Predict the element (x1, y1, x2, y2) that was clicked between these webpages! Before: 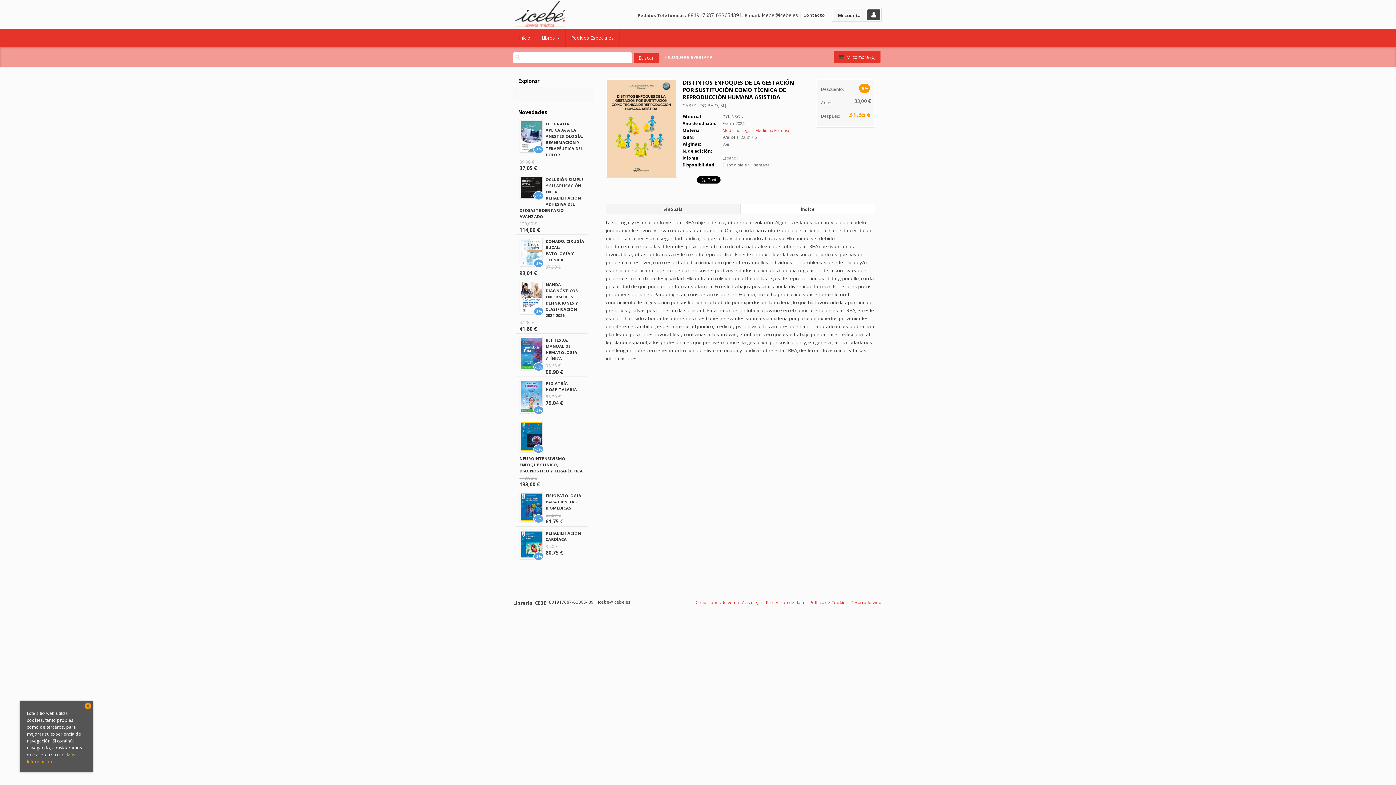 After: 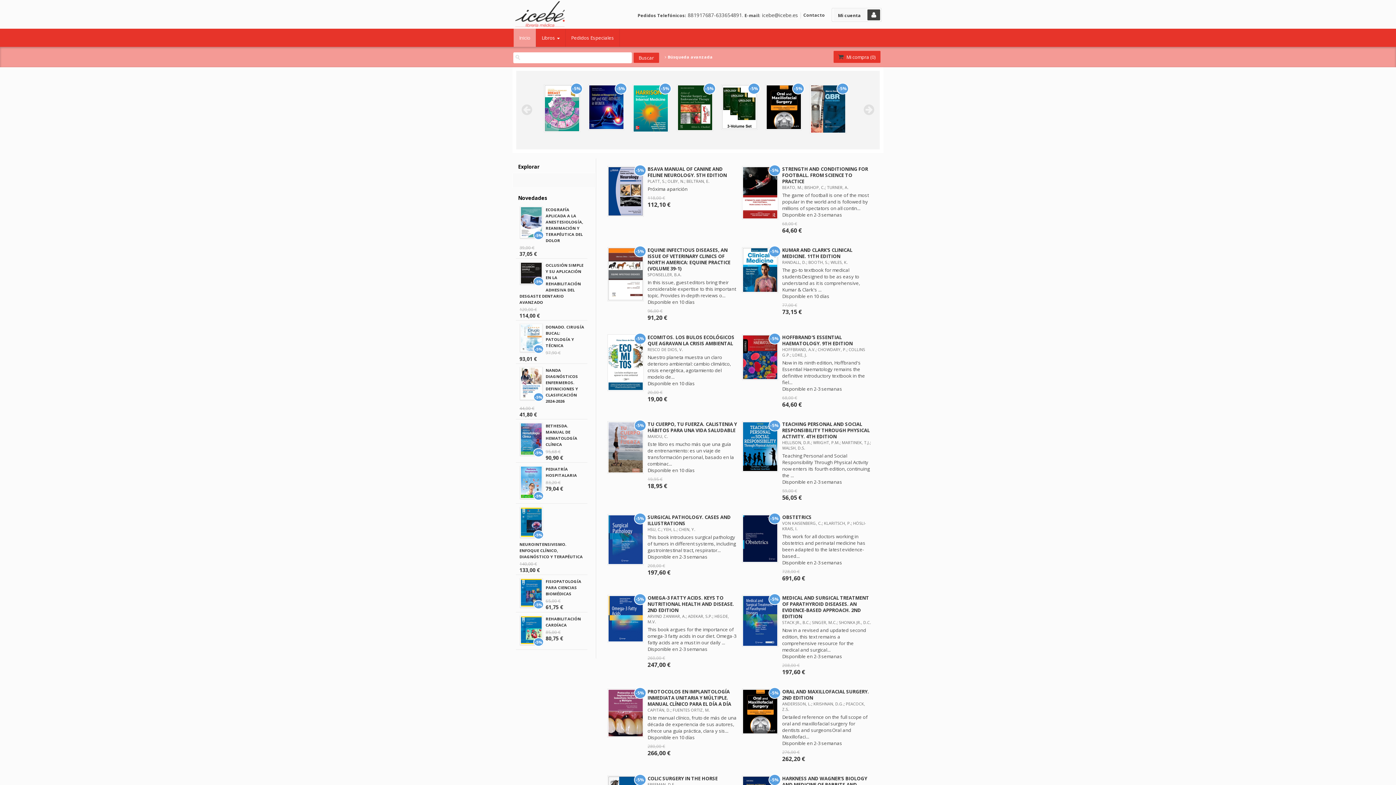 Action: bbox: (515, 7, 564, 18)